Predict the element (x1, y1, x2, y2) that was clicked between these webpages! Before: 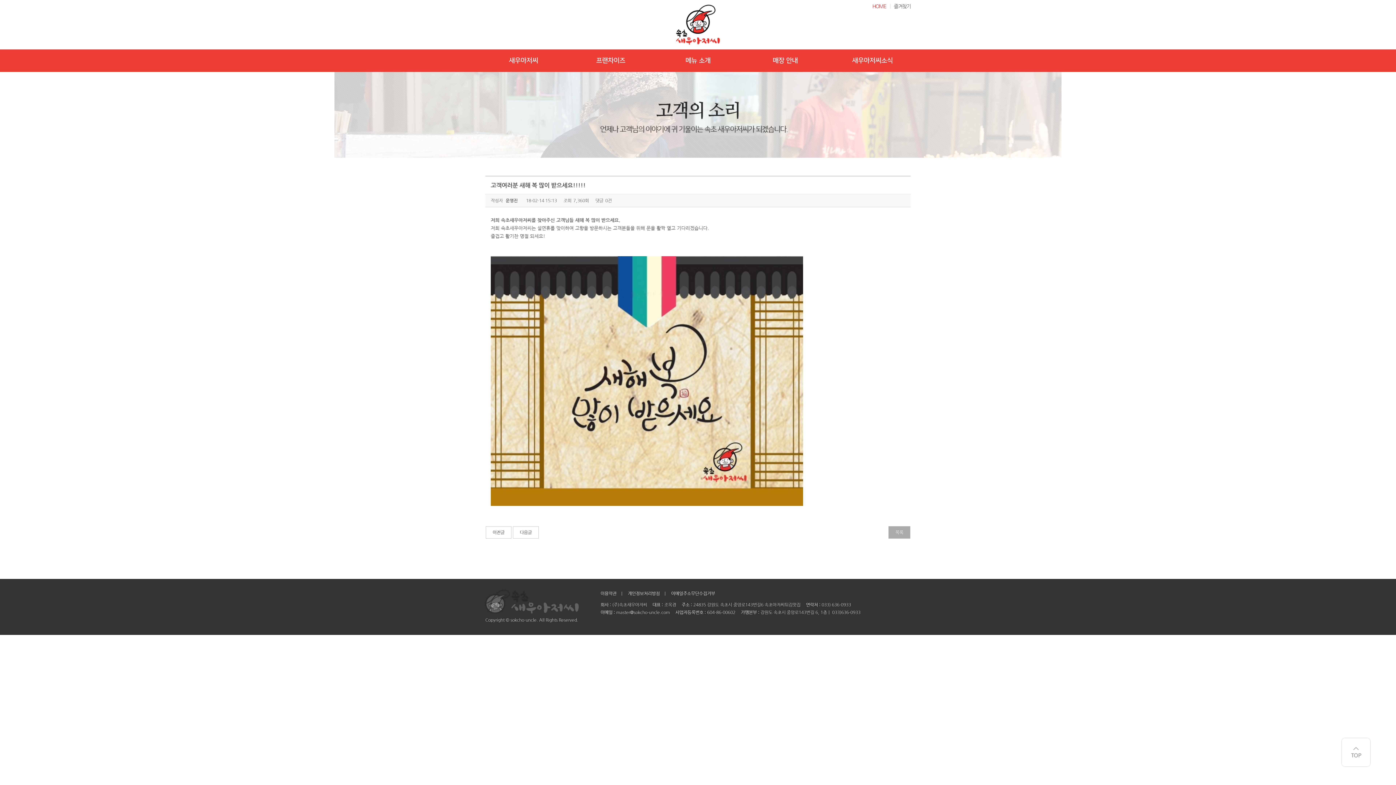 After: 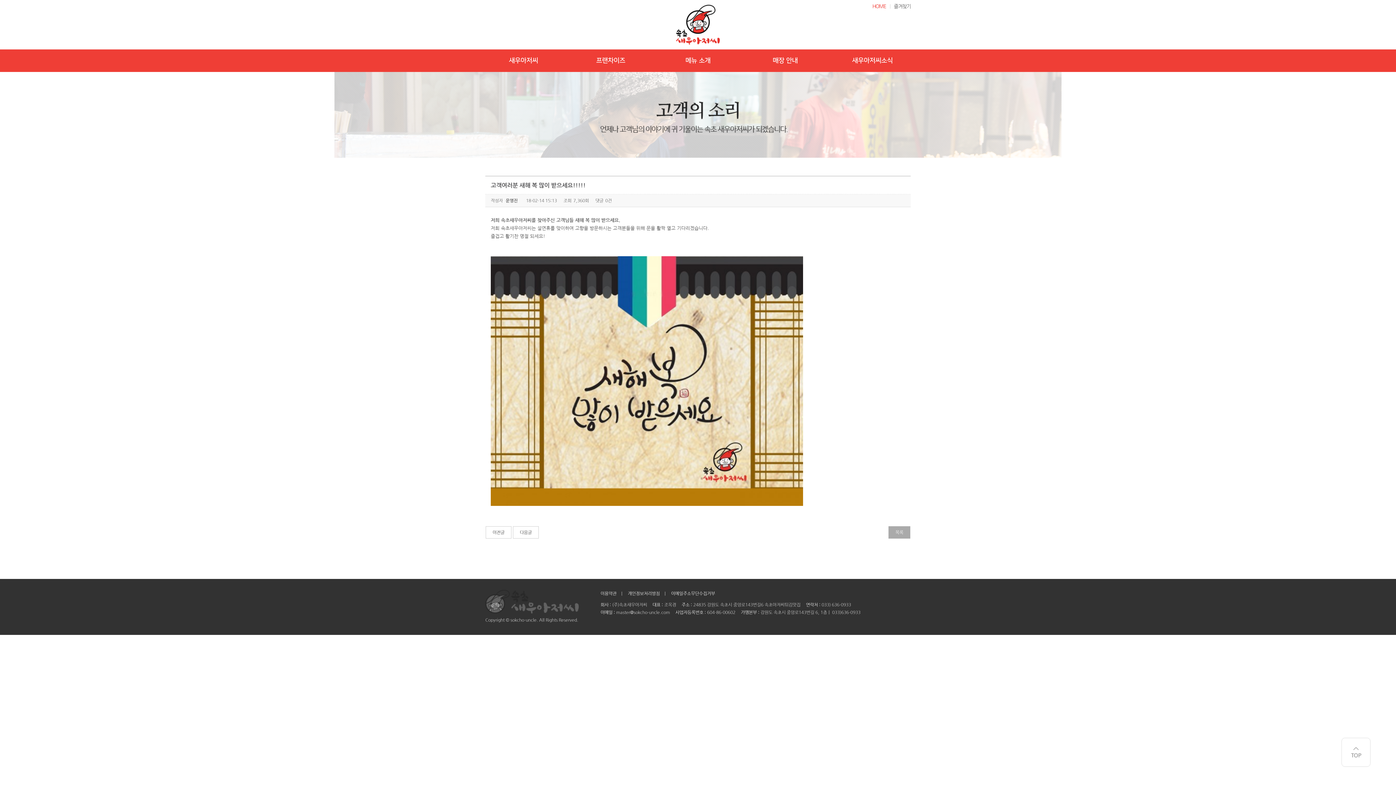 Action: bbox: (872, 0, 894, 12) label: HOME